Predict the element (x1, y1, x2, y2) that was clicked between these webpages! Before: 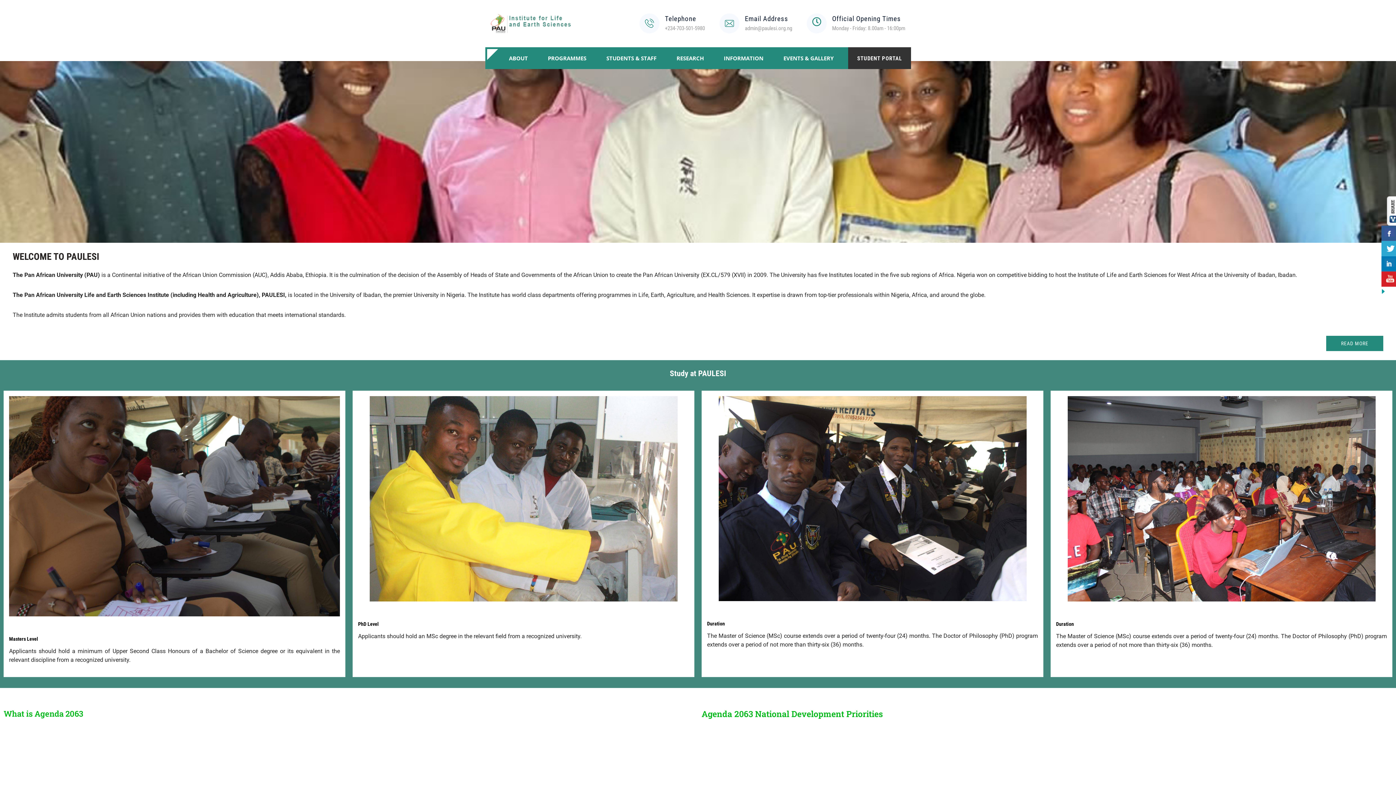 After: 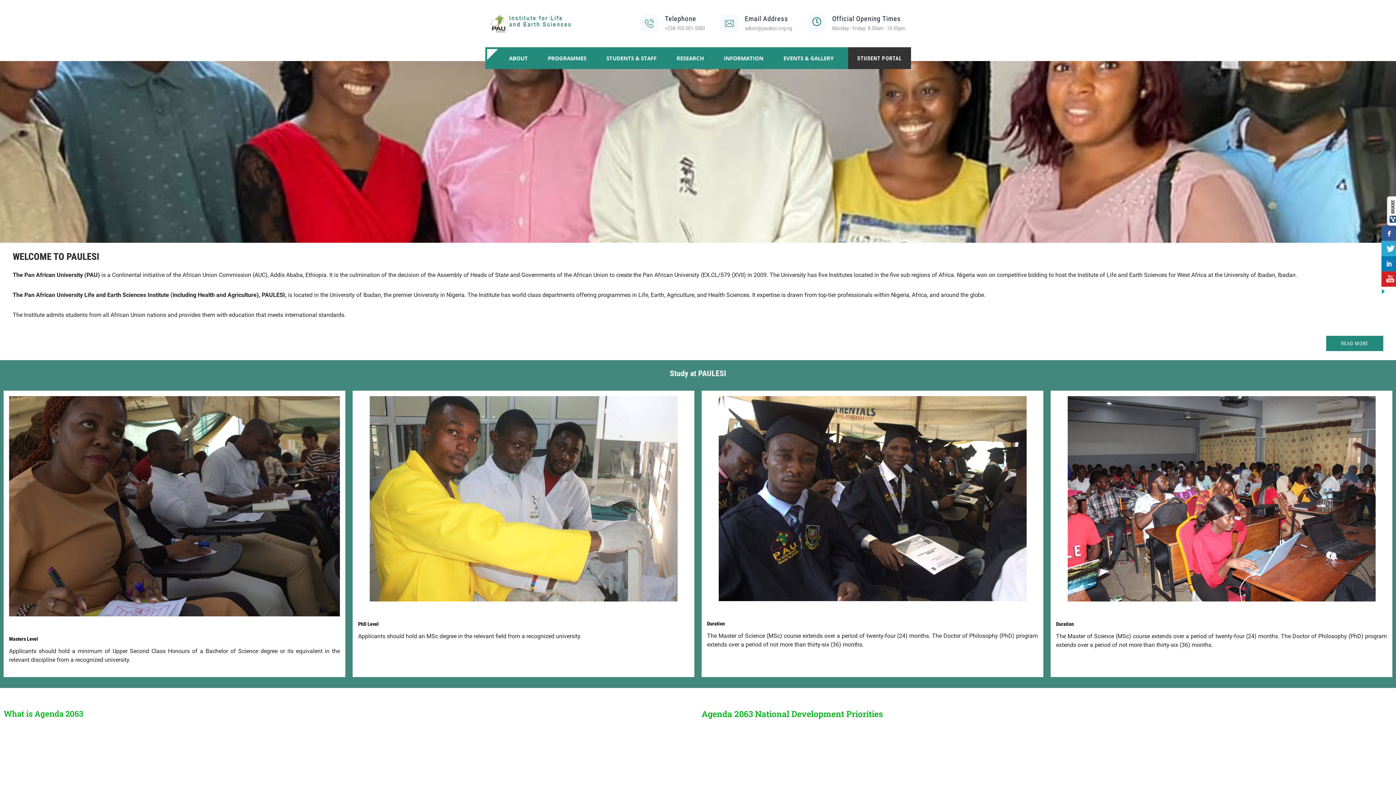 Action: bbox: (490, 0, 570, 47)